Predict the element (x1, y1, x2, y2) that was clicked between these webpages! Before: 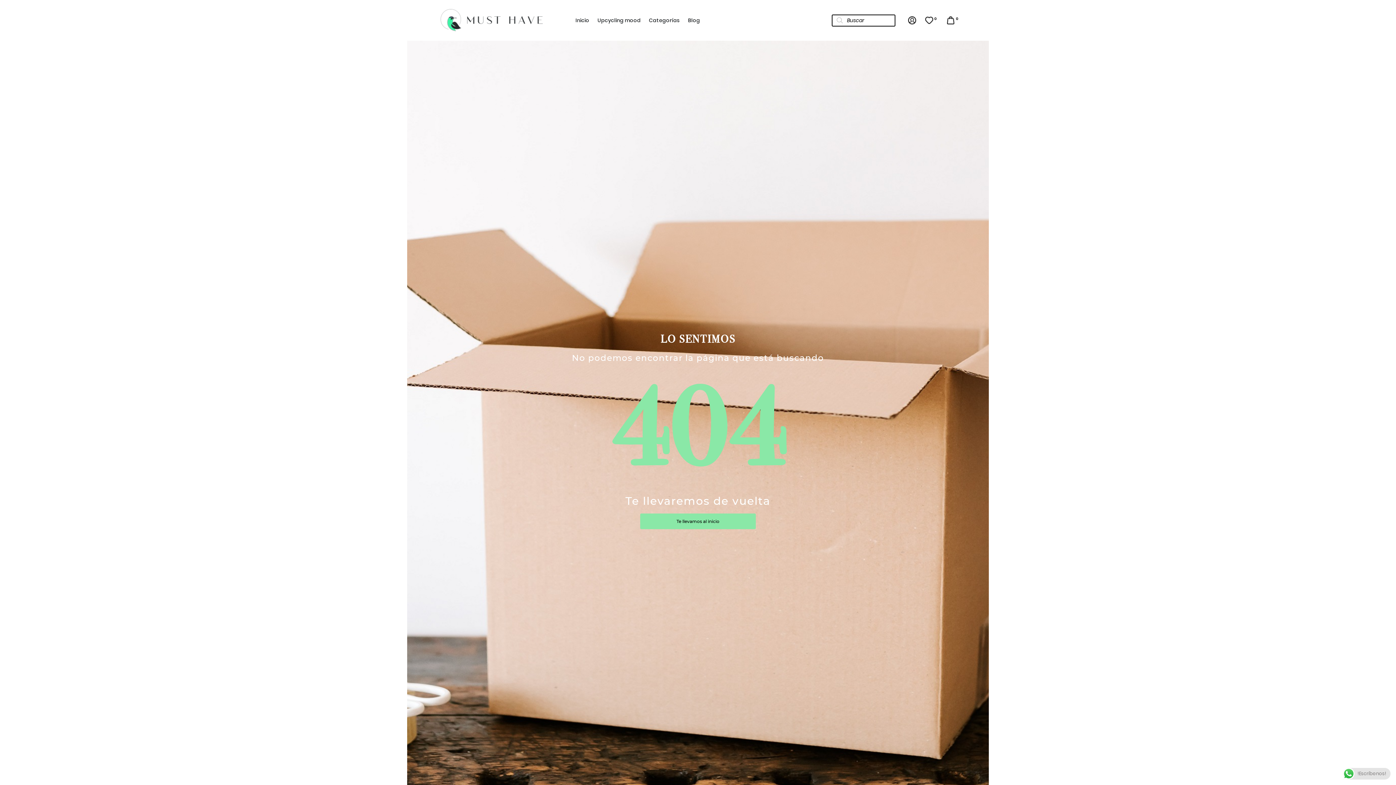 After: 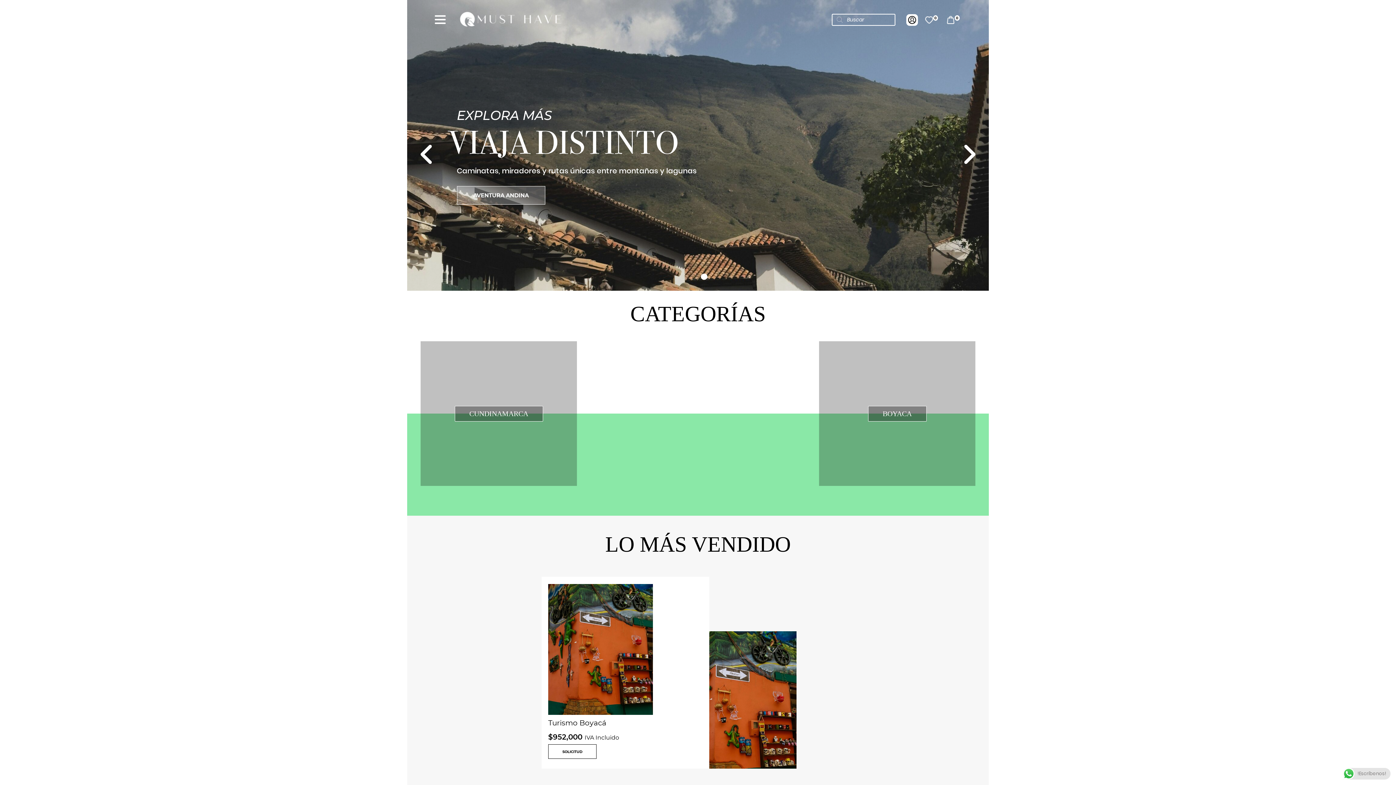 Action: bbox: (434, 2, 549, 37)